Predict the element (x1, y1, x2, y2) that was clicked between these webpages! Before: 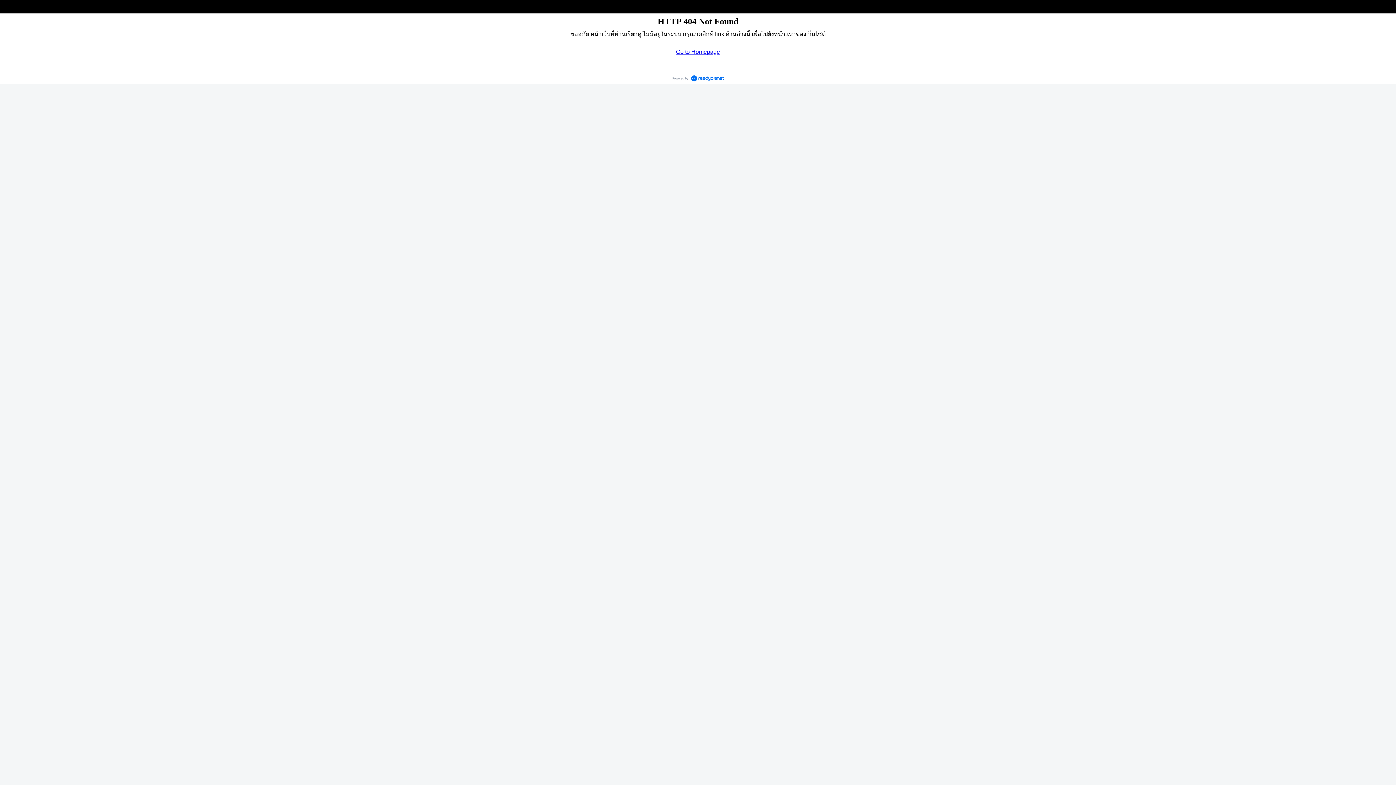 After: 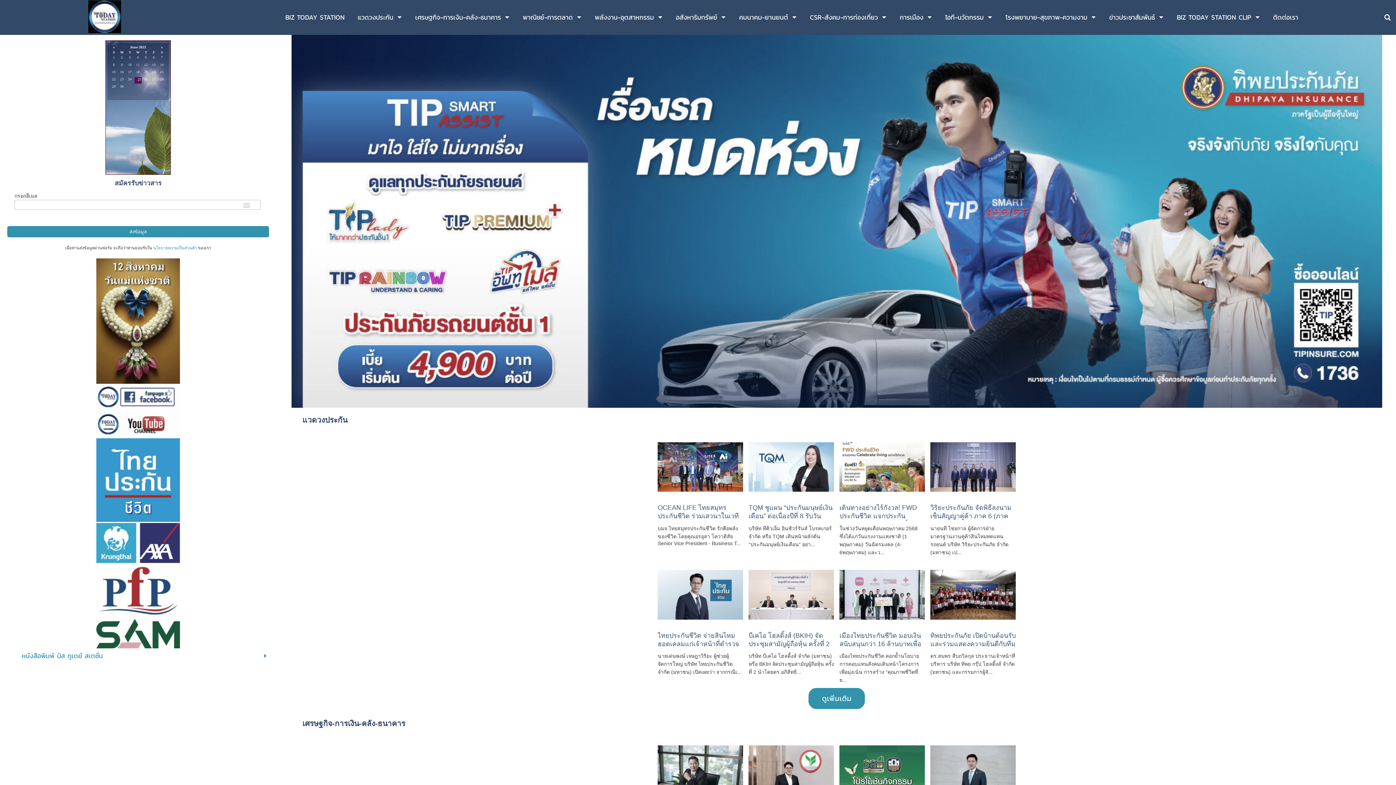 Action: bbox: (676, 48, 720, 54) label: Go to Homepage